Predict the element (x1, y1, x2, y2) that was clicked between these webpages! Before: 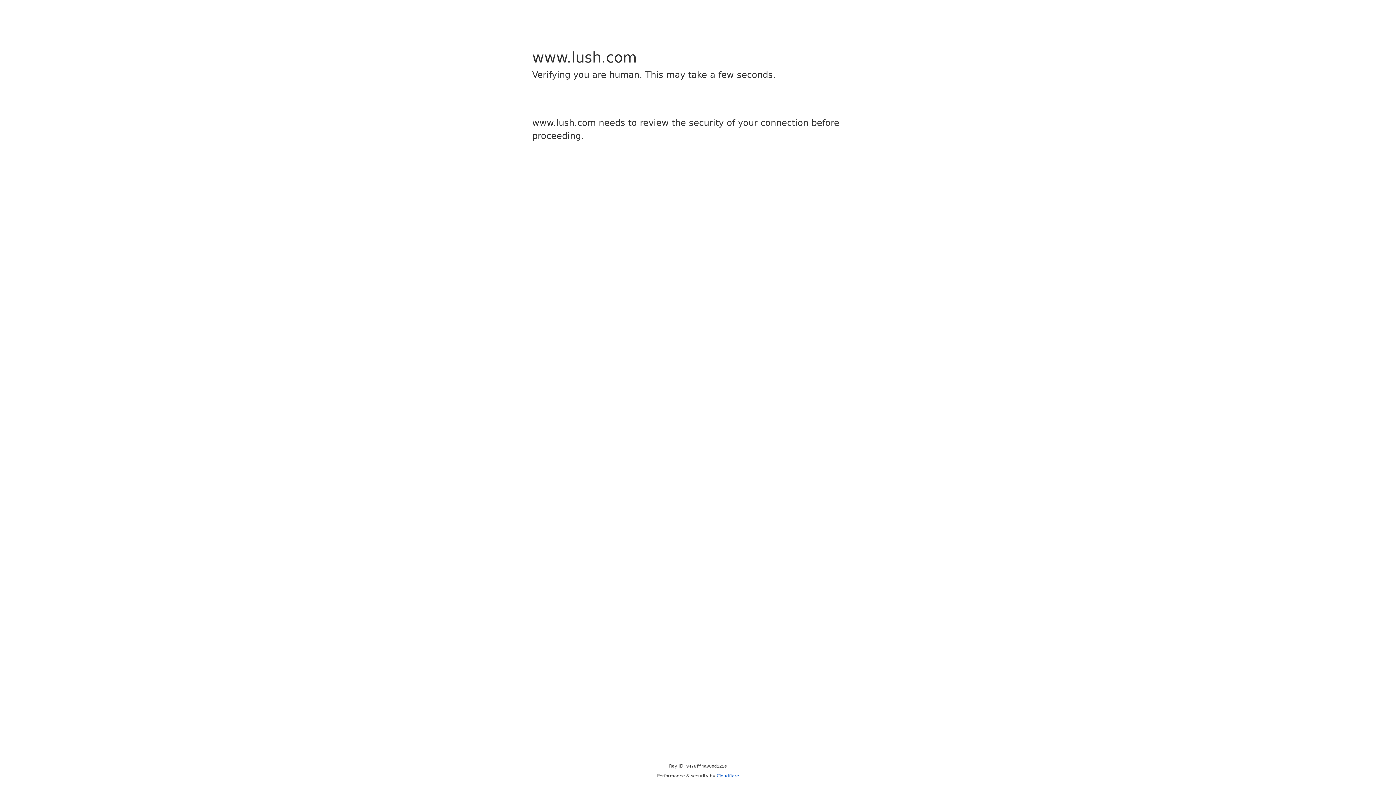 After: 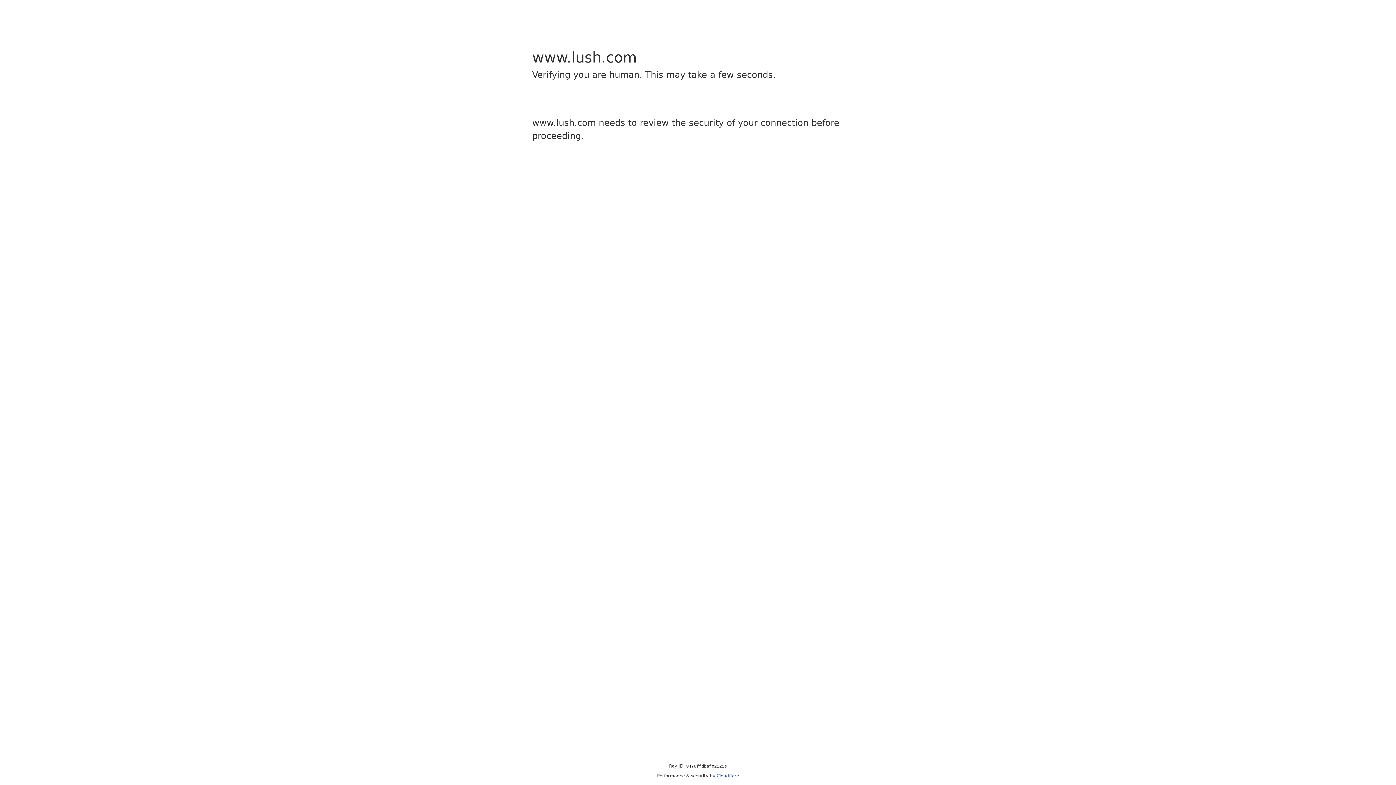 Action: label: Cloudflare bbox: (716, 773, 739, 778)